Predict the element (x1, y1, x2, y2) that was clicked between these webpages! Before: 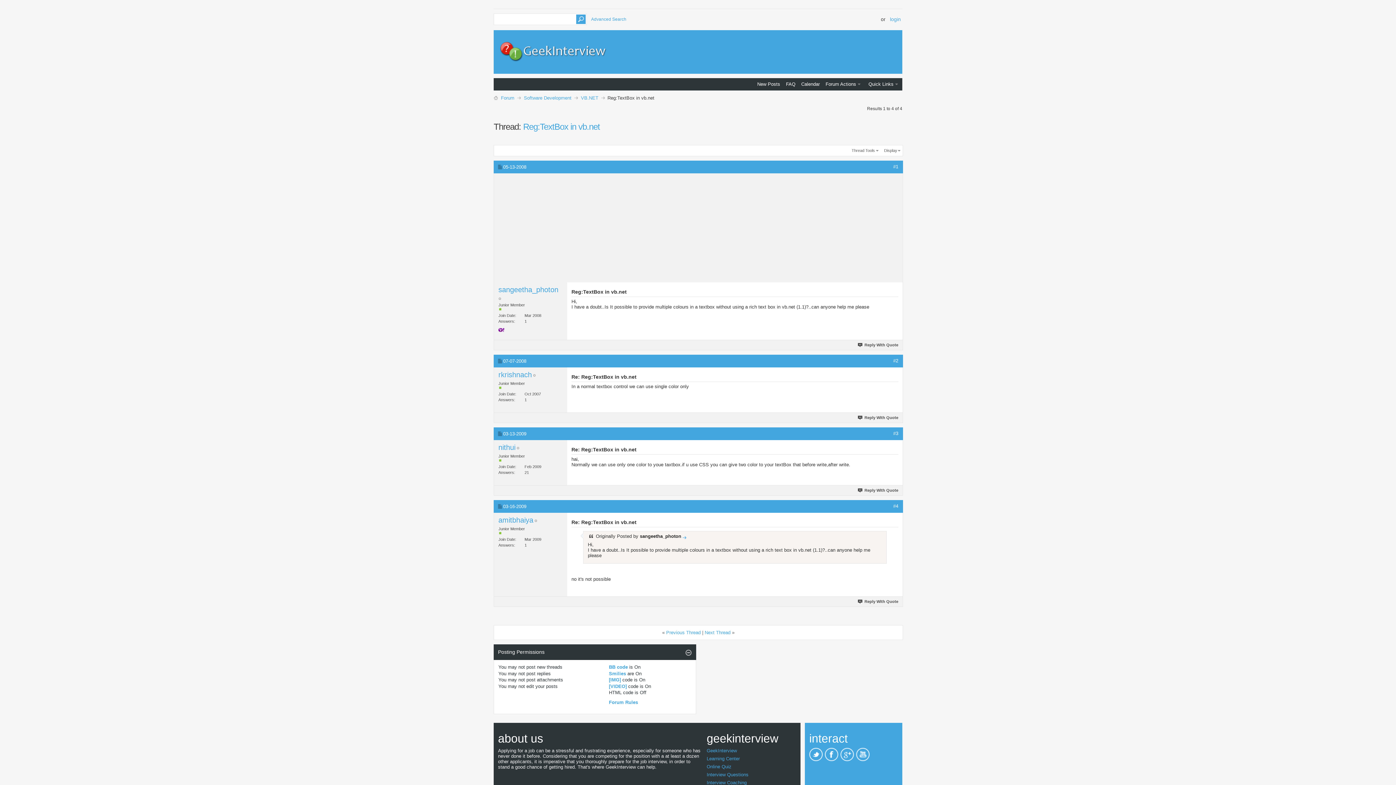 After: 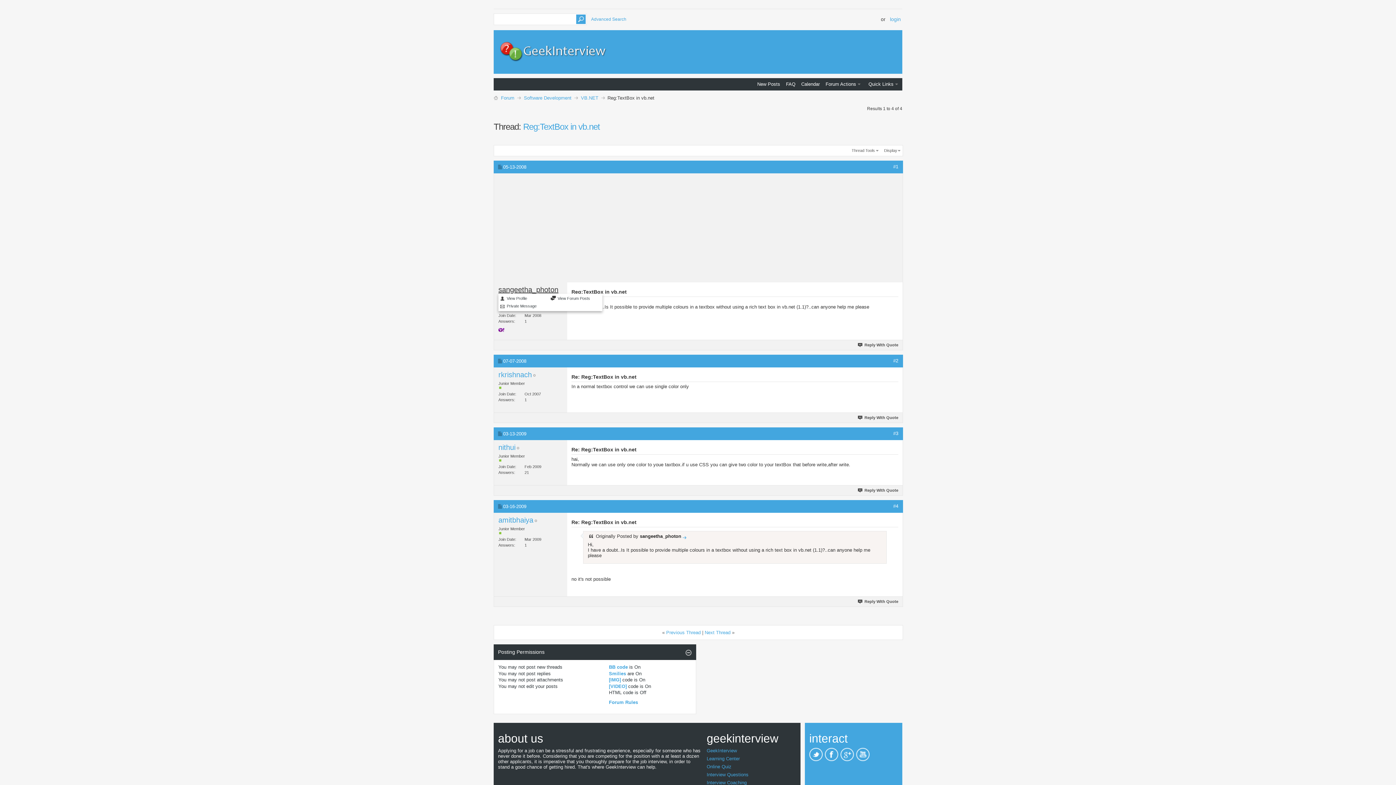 Action: bbox: (498, 285, 558, 293) label: sangeetha_photon